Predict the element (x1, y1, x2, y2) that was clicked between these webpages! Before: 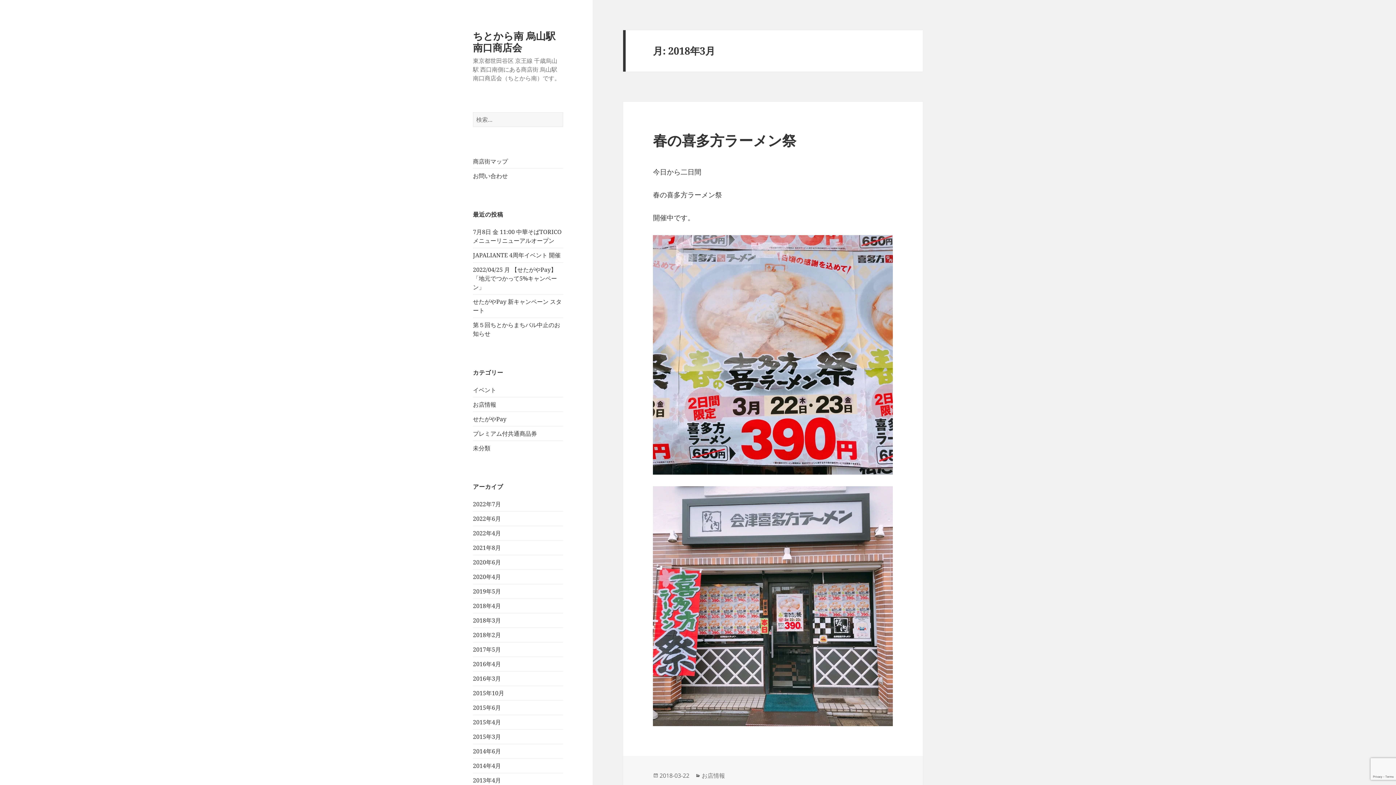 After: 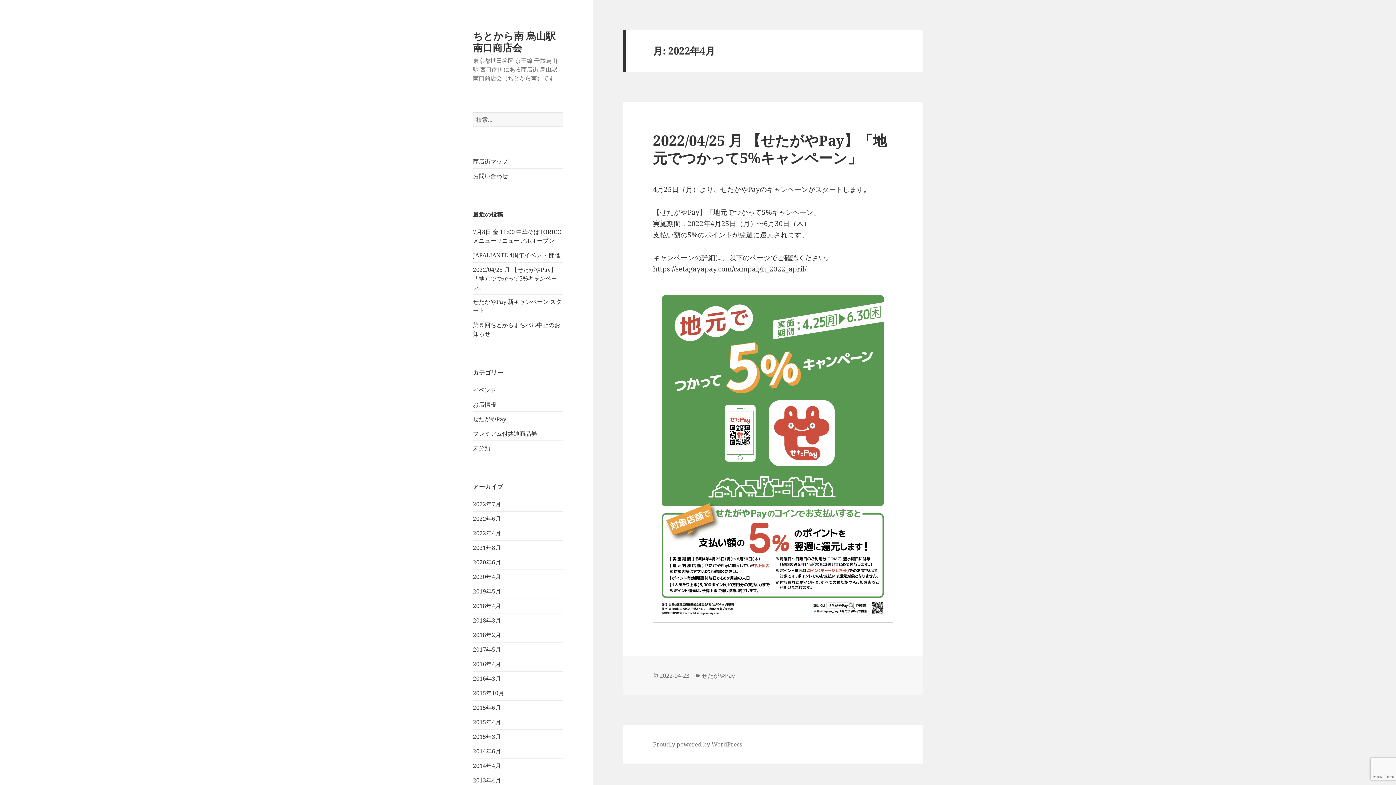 Action: bbox: (473, 529, 501, 537) label: 2022年4月